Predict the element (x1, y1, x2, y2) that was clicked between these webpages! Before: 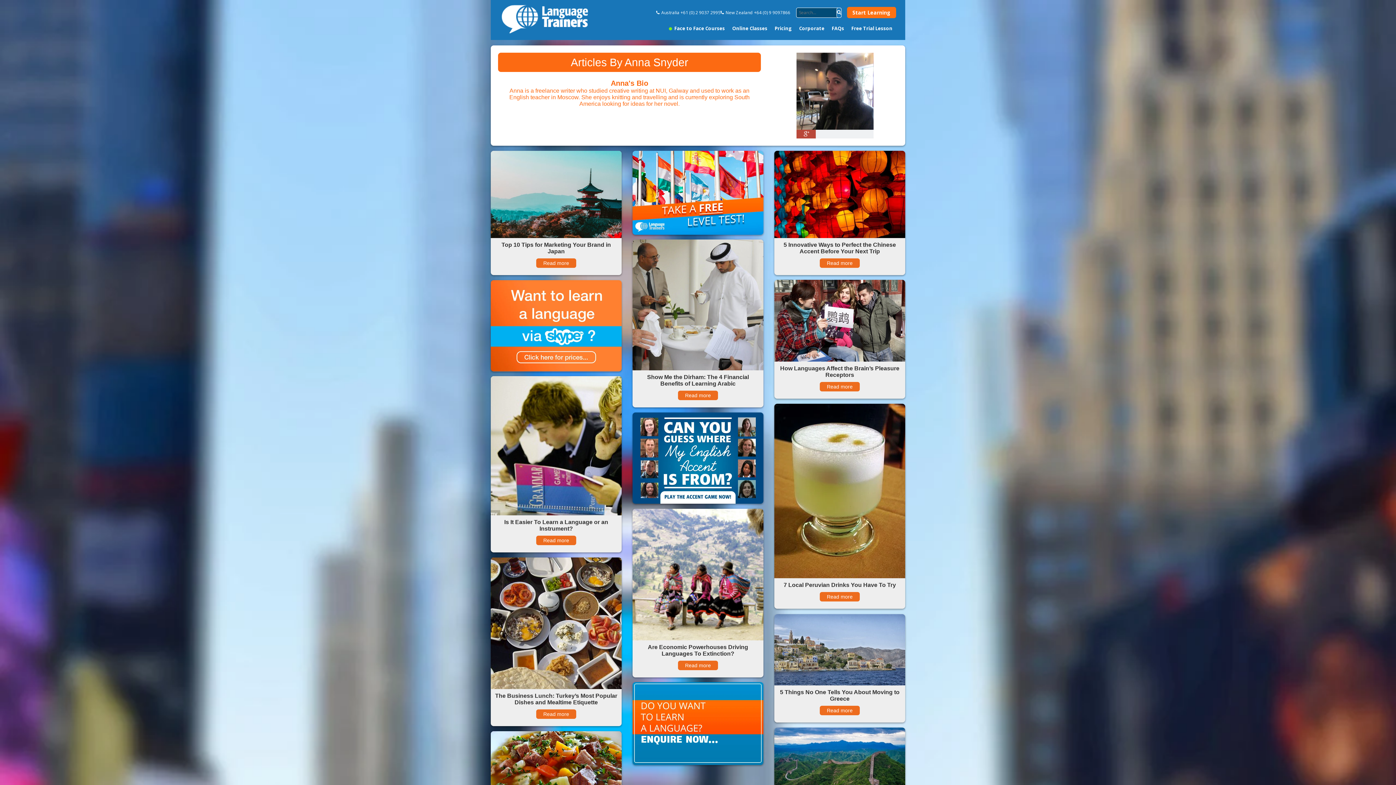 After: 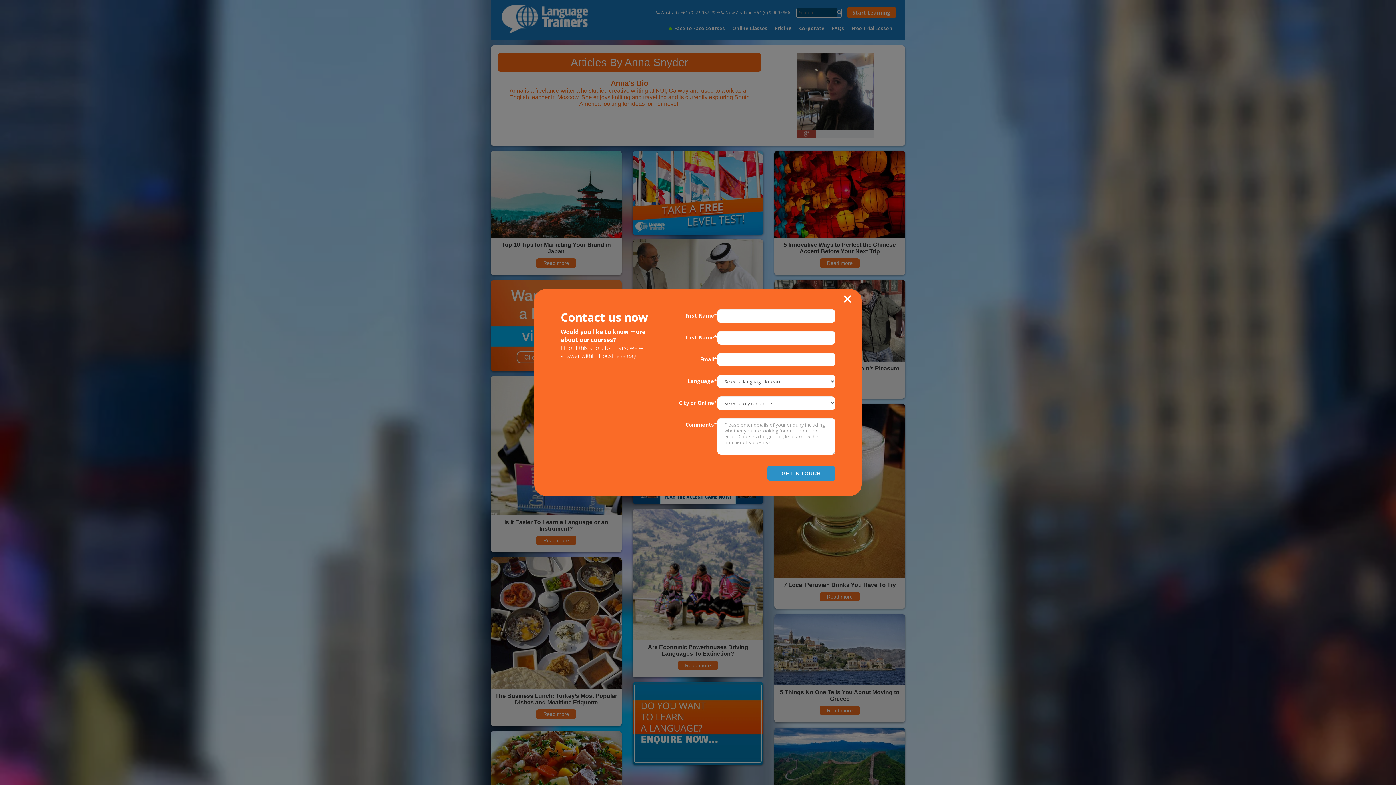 Action: bbox: (847, 6, 896, 18) label: Start Learning